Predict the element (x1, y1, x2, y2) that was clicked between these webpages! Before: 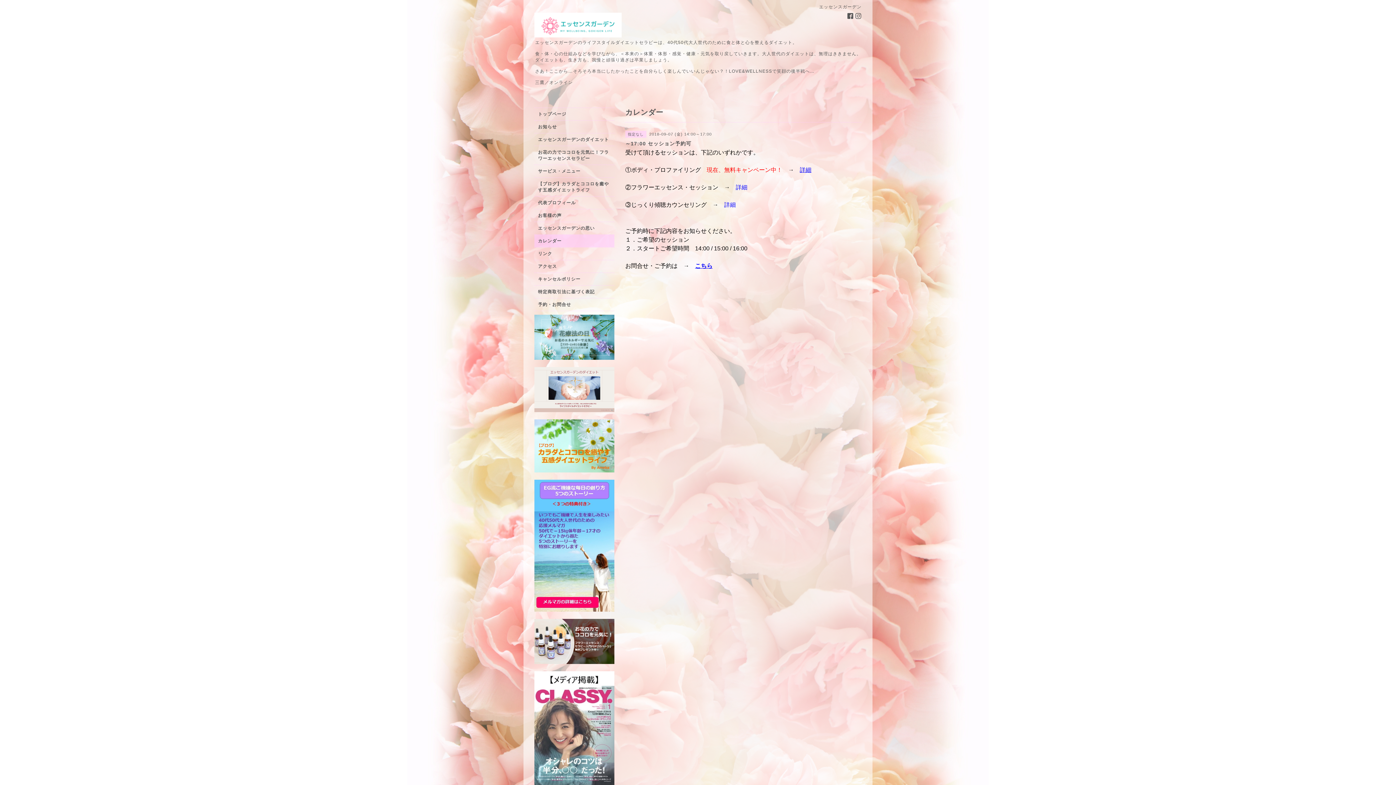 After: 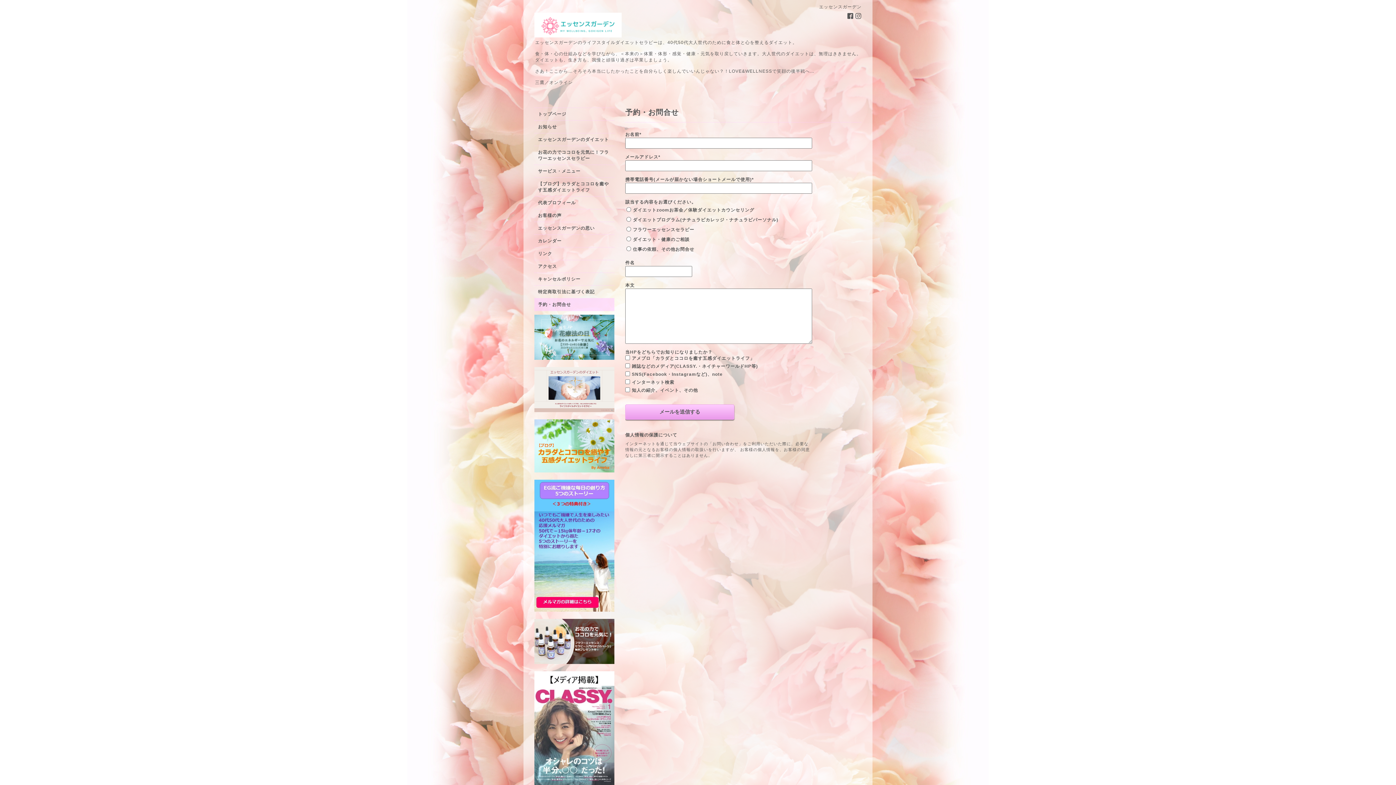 Action: bbox: (534, 298, 614, 310) label: 予約・お問合せ